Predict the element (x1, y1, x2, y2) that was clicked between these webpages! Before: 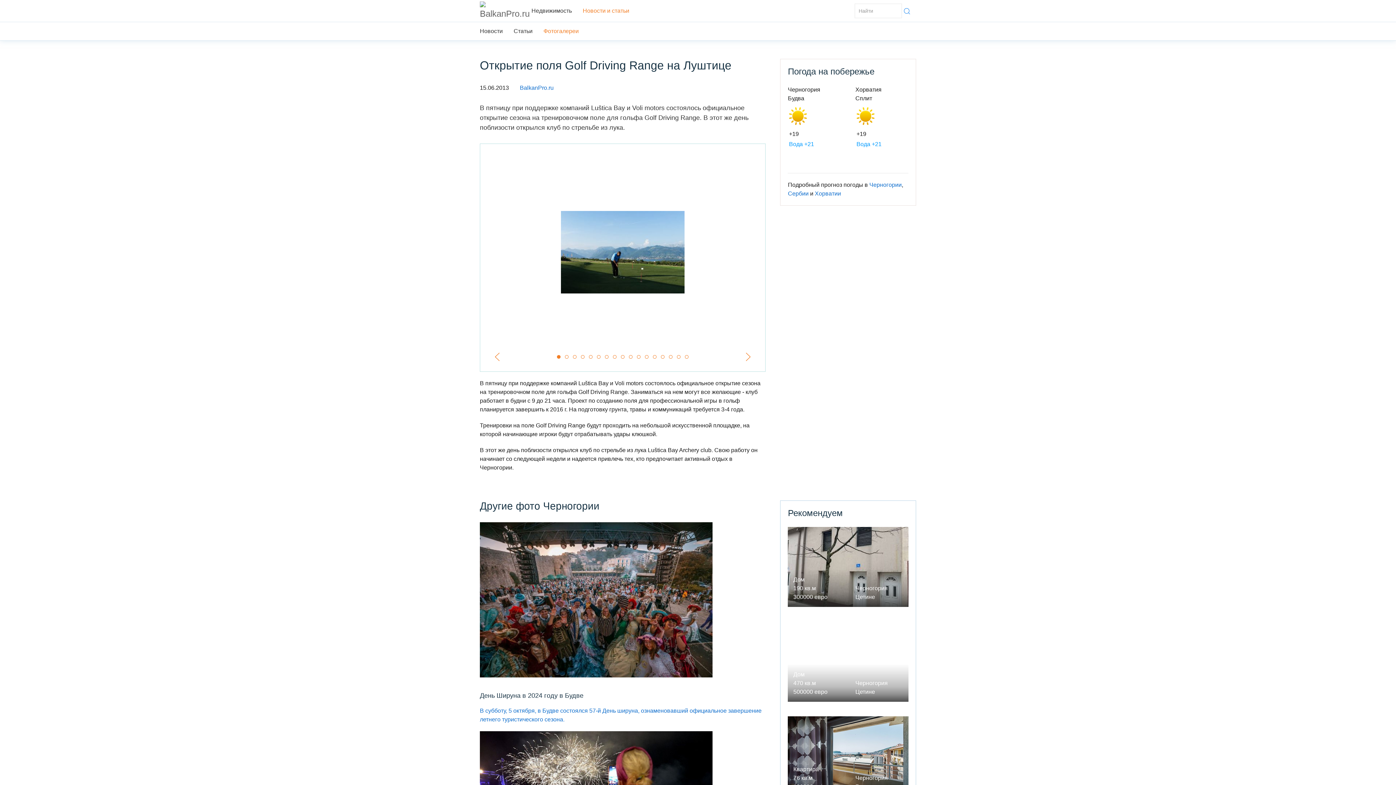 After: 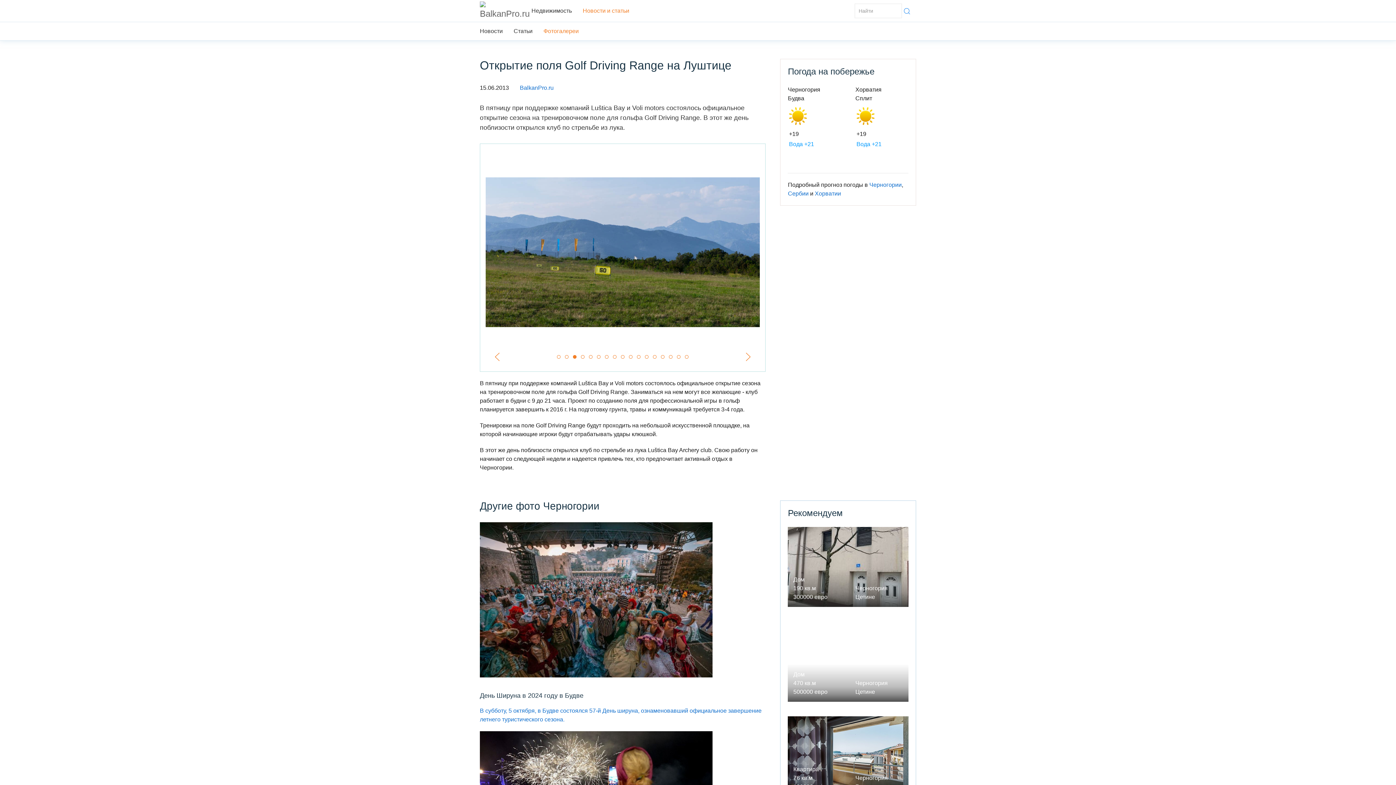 Action: bbox: (573, 355, 576, 358)